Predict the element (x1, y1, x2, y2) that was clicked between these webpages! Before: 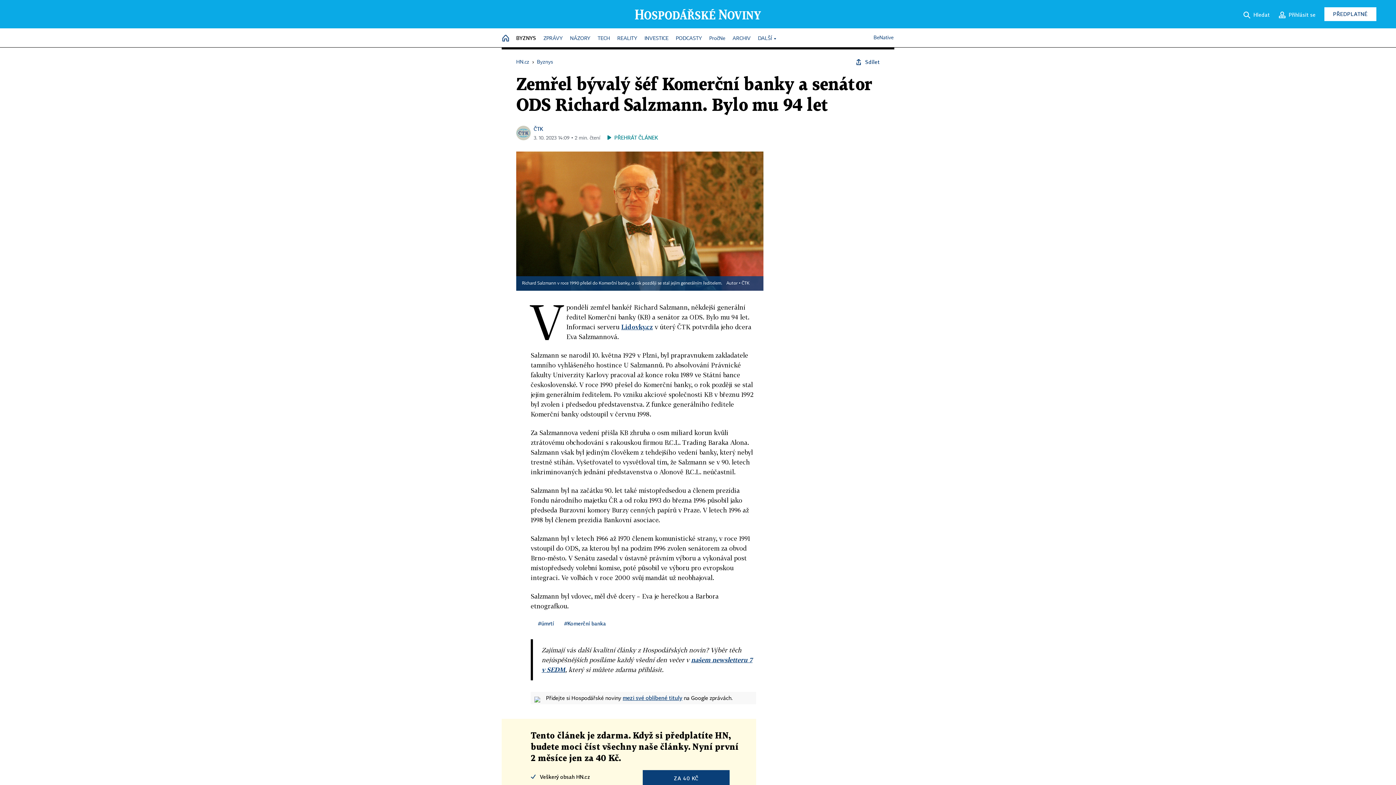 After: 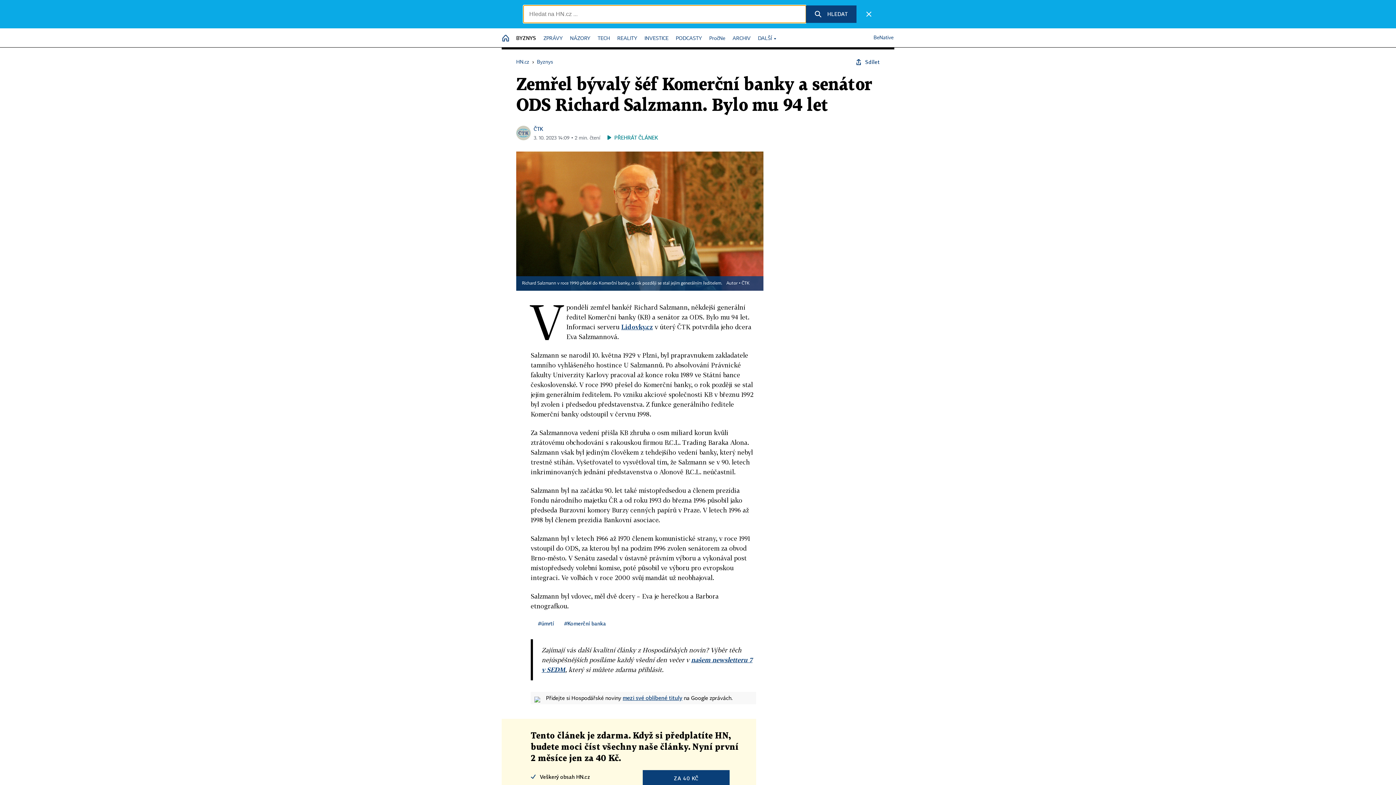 Action: label: Hledat bbox: (1243, 6, 1270, 21)